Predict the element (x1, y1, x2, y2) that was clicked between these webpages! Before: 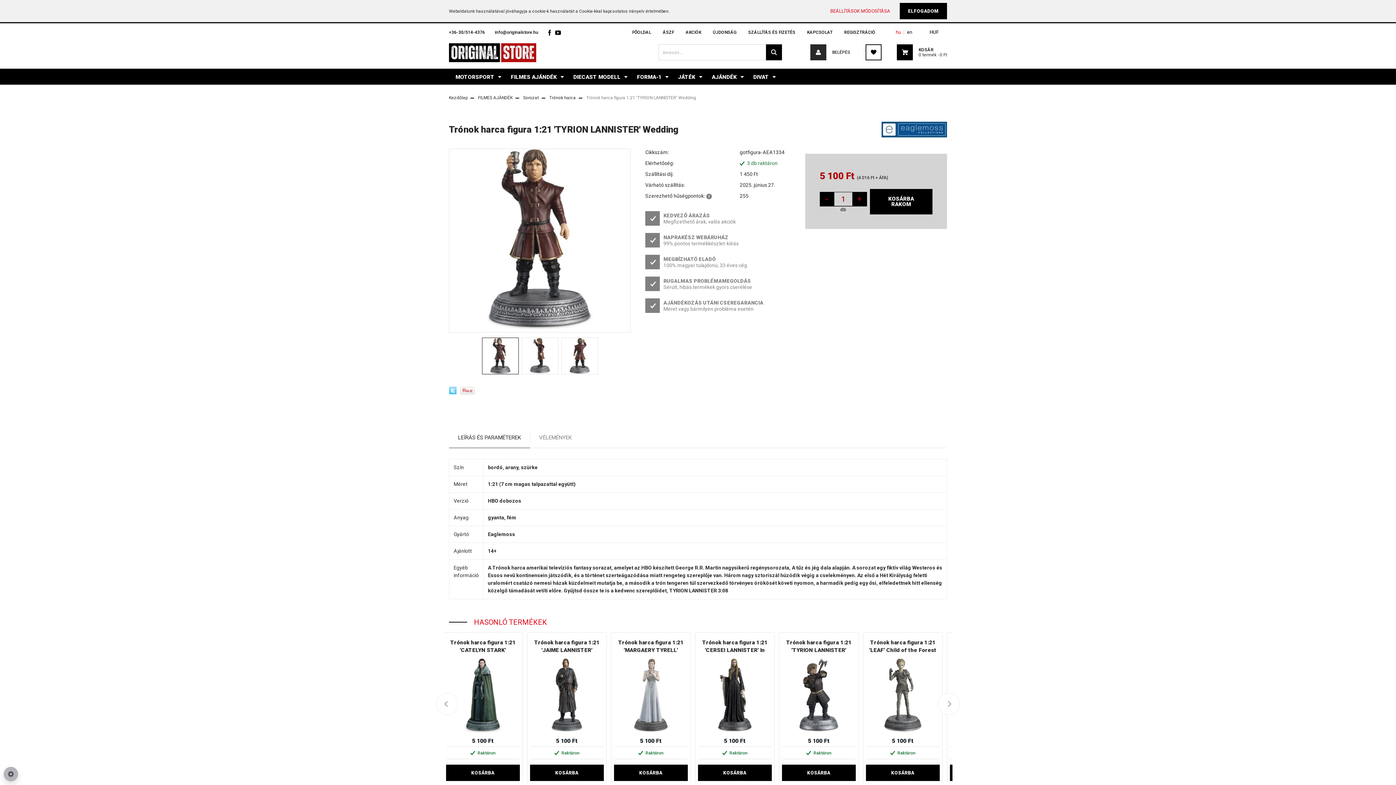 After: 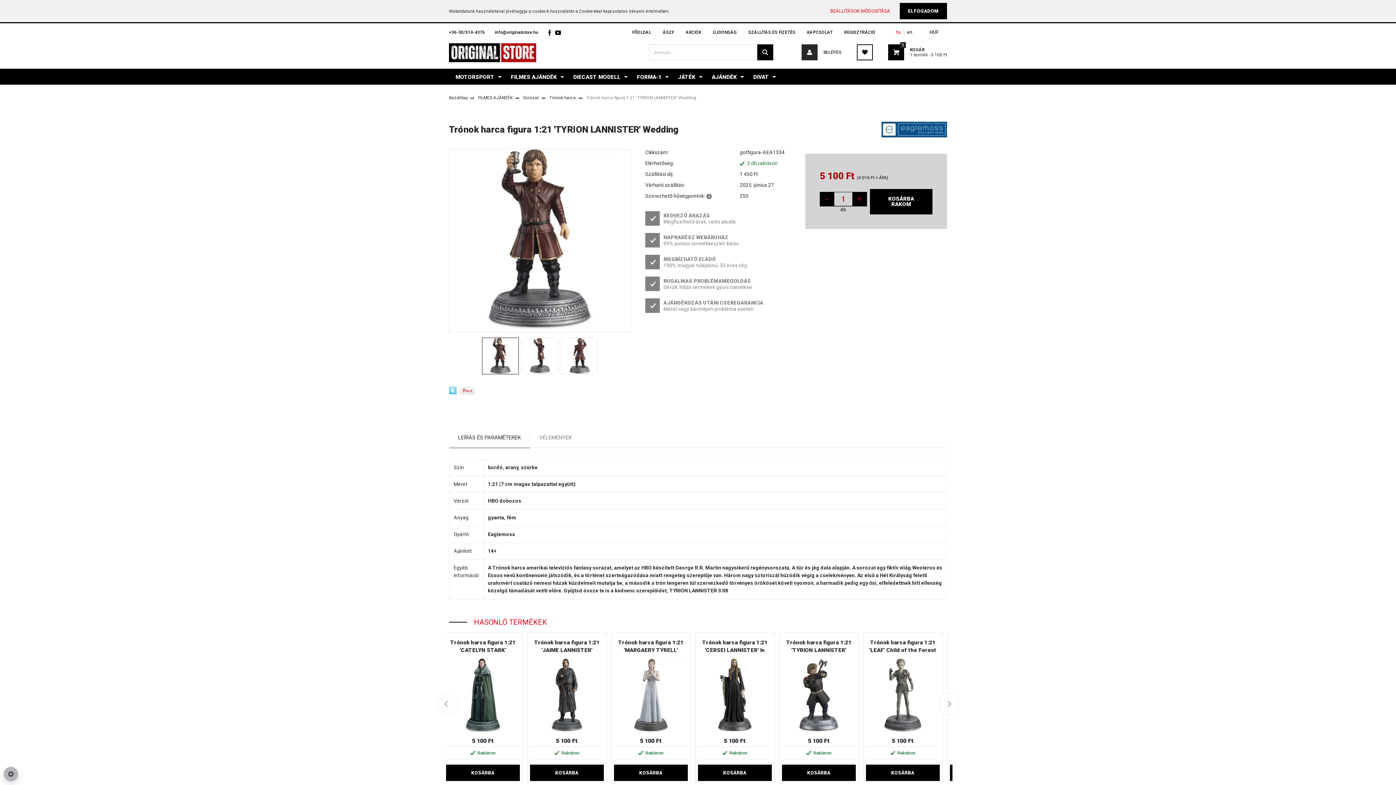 Action: bbox: (870, 189, 932, 214) label: KOSÁRBA RAKOM